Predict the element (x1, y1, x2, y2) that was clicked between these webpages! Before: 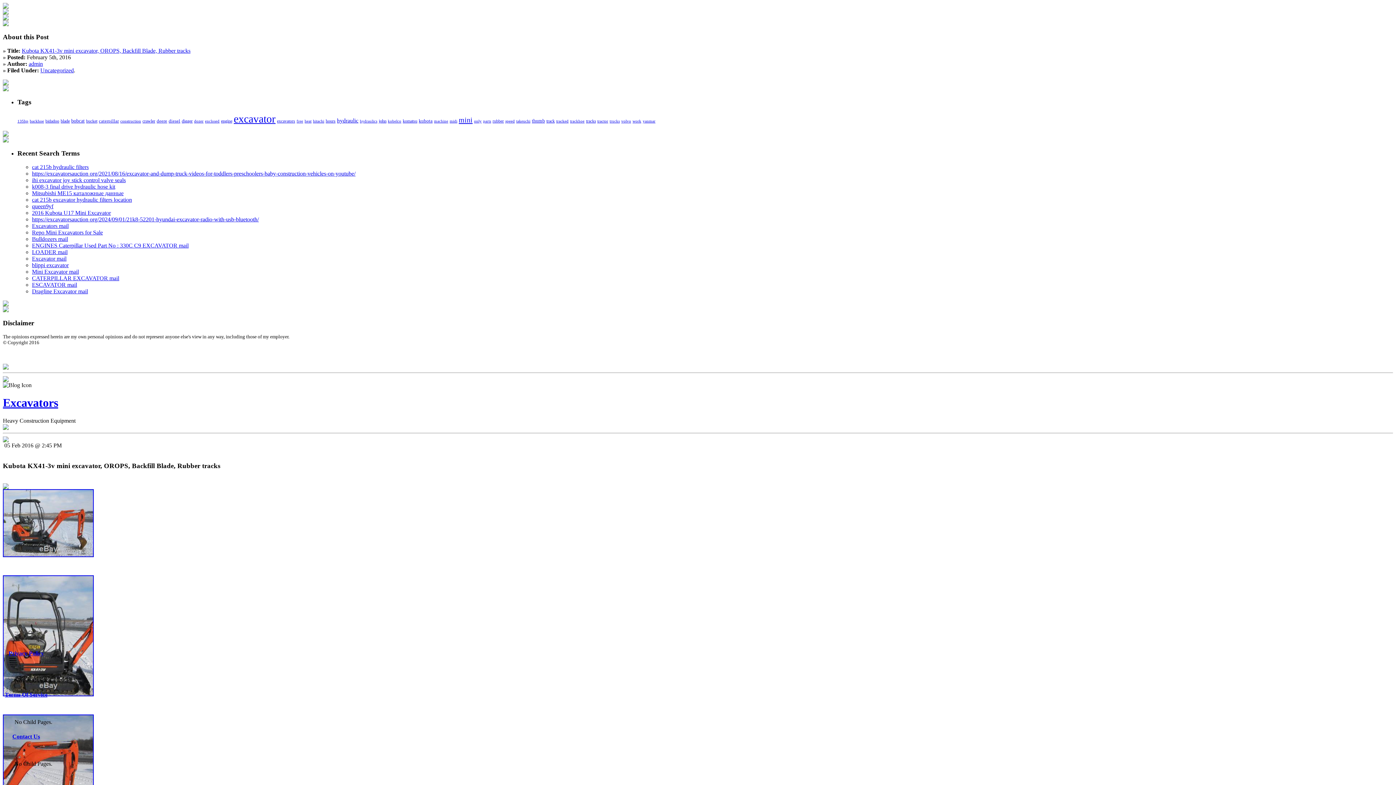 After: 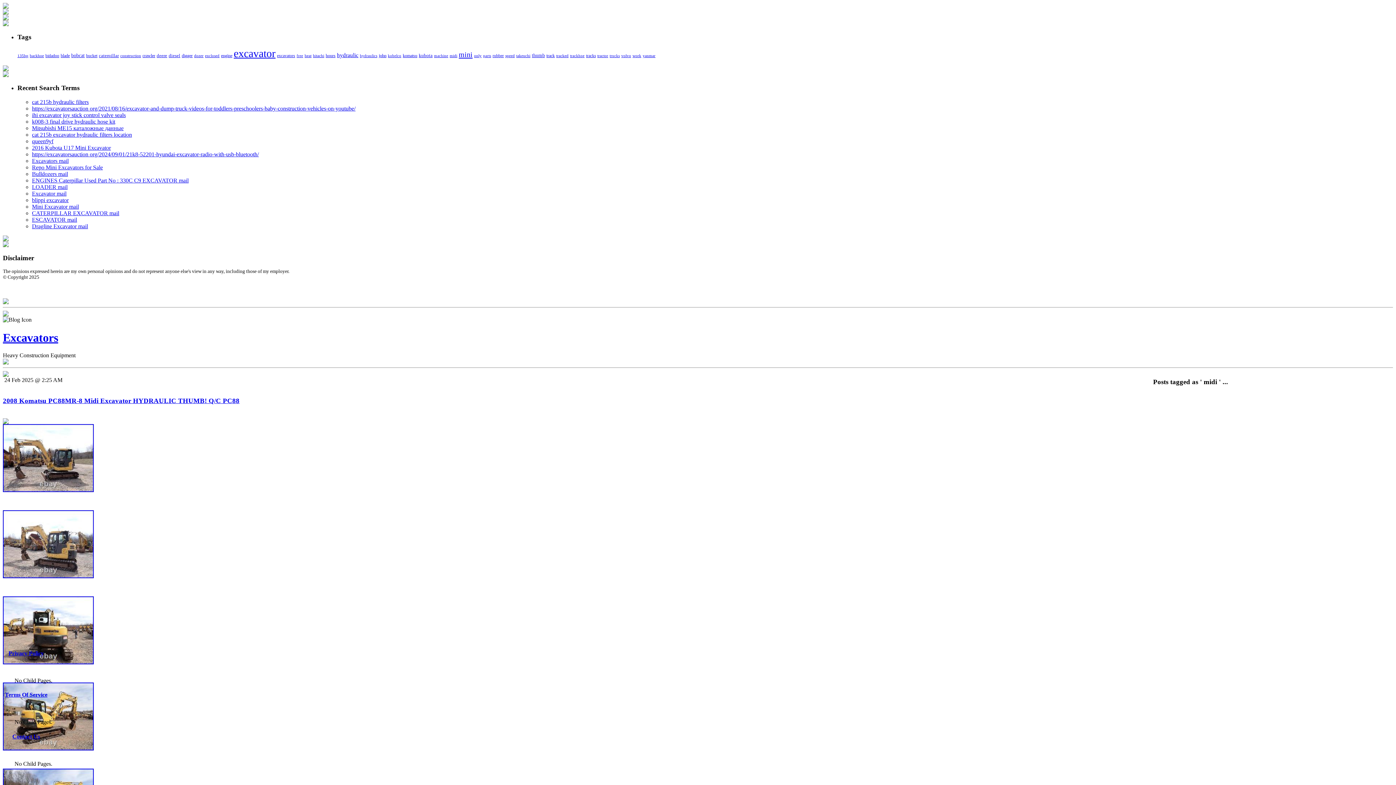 Action: label: midi bbox: (449, 118, 457, 123)